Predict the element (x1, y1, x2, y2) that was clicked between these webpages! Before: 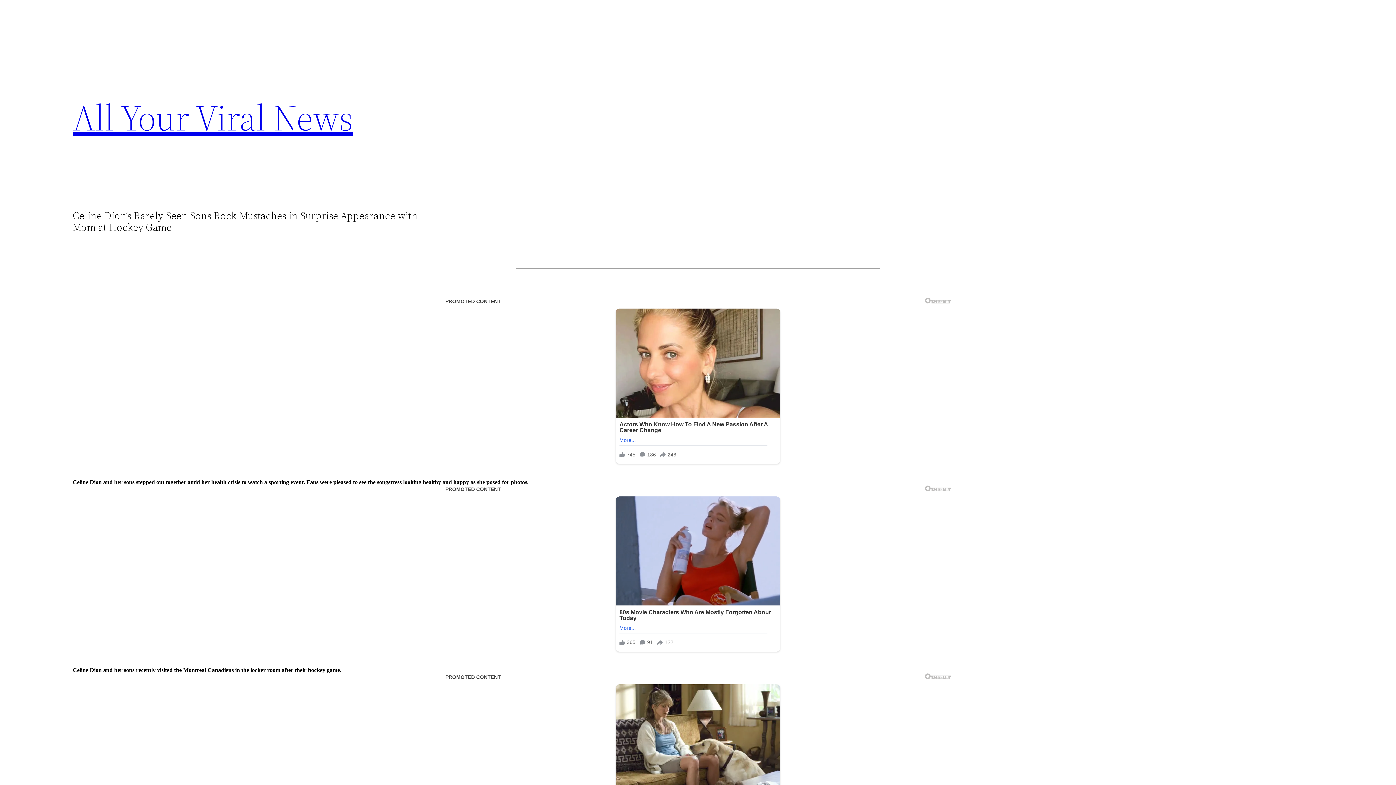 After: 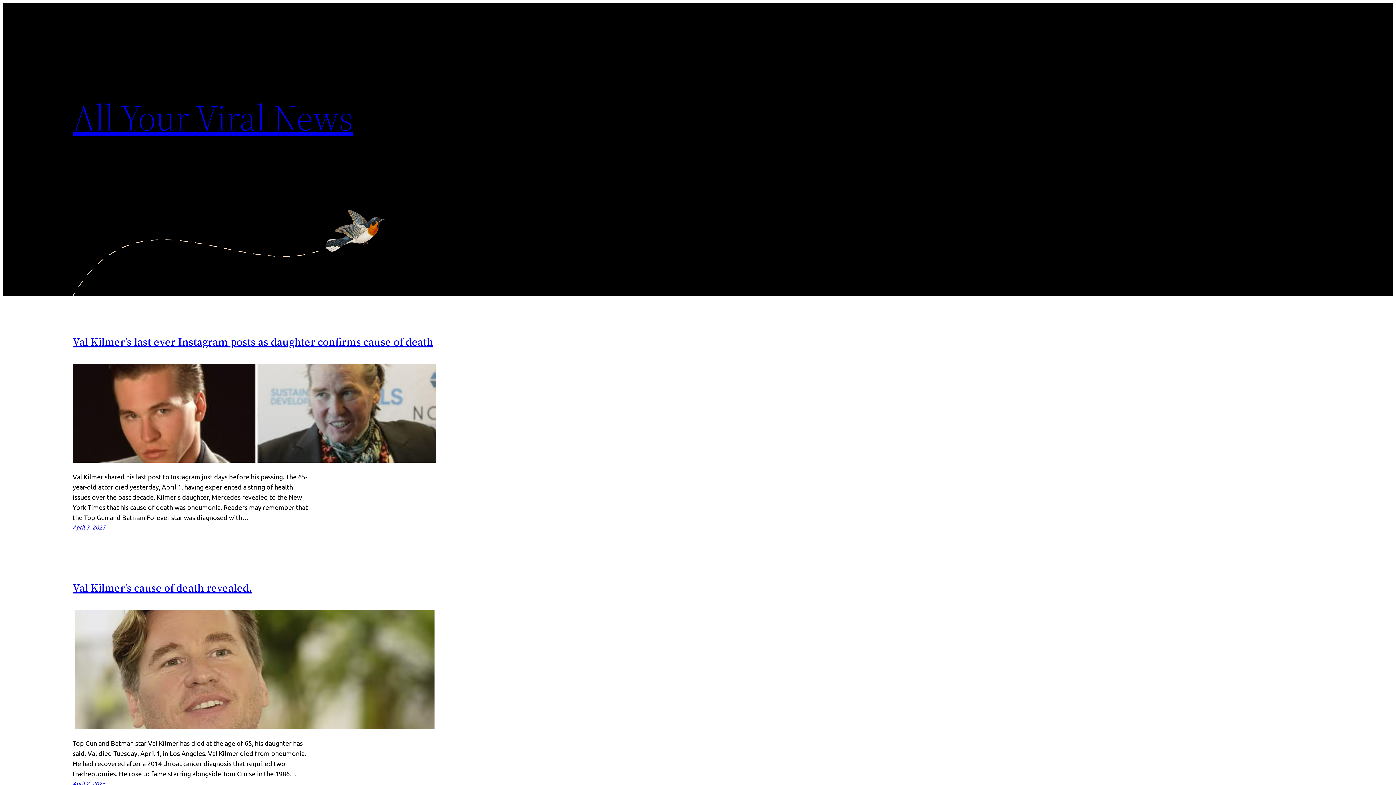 Action: bbox: (72, 92, 353, 142) label: All Your Viral News